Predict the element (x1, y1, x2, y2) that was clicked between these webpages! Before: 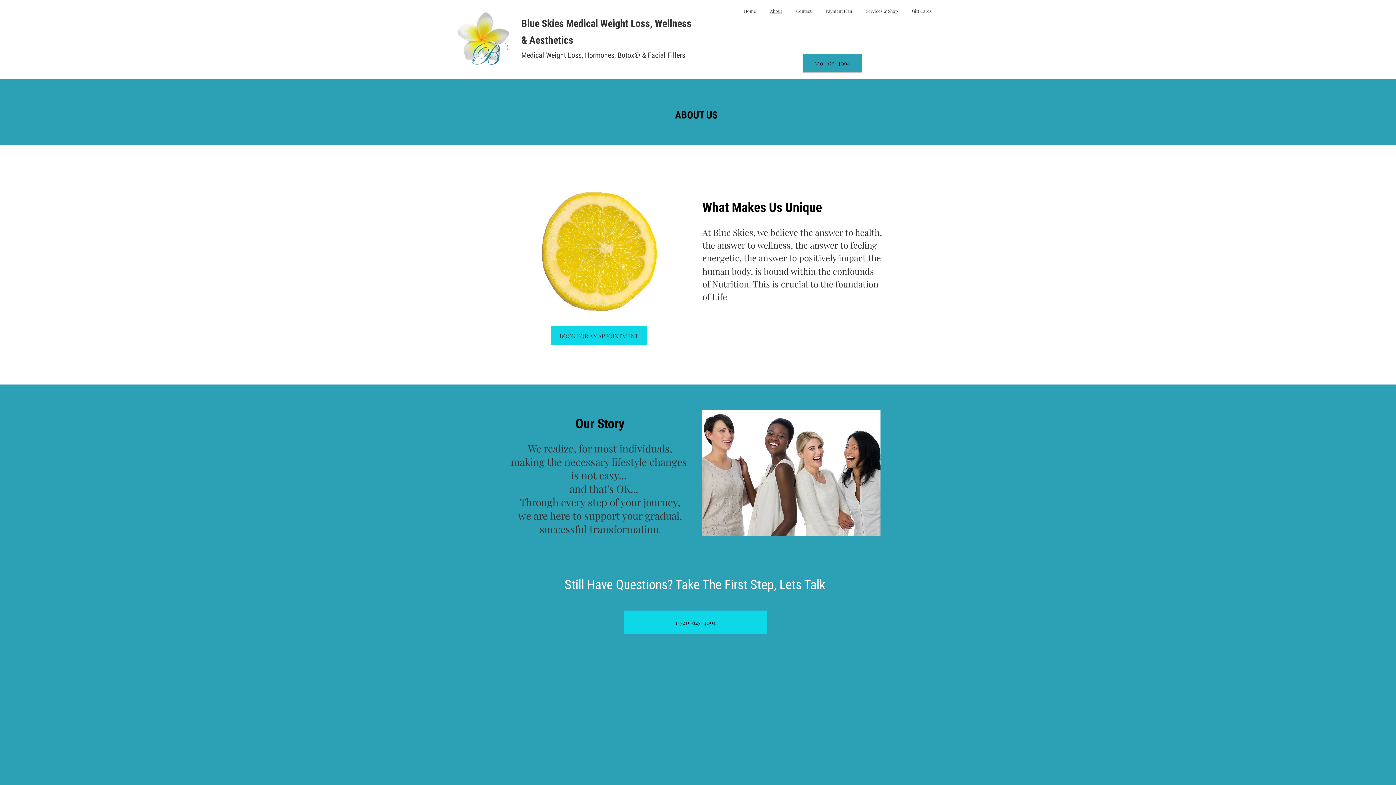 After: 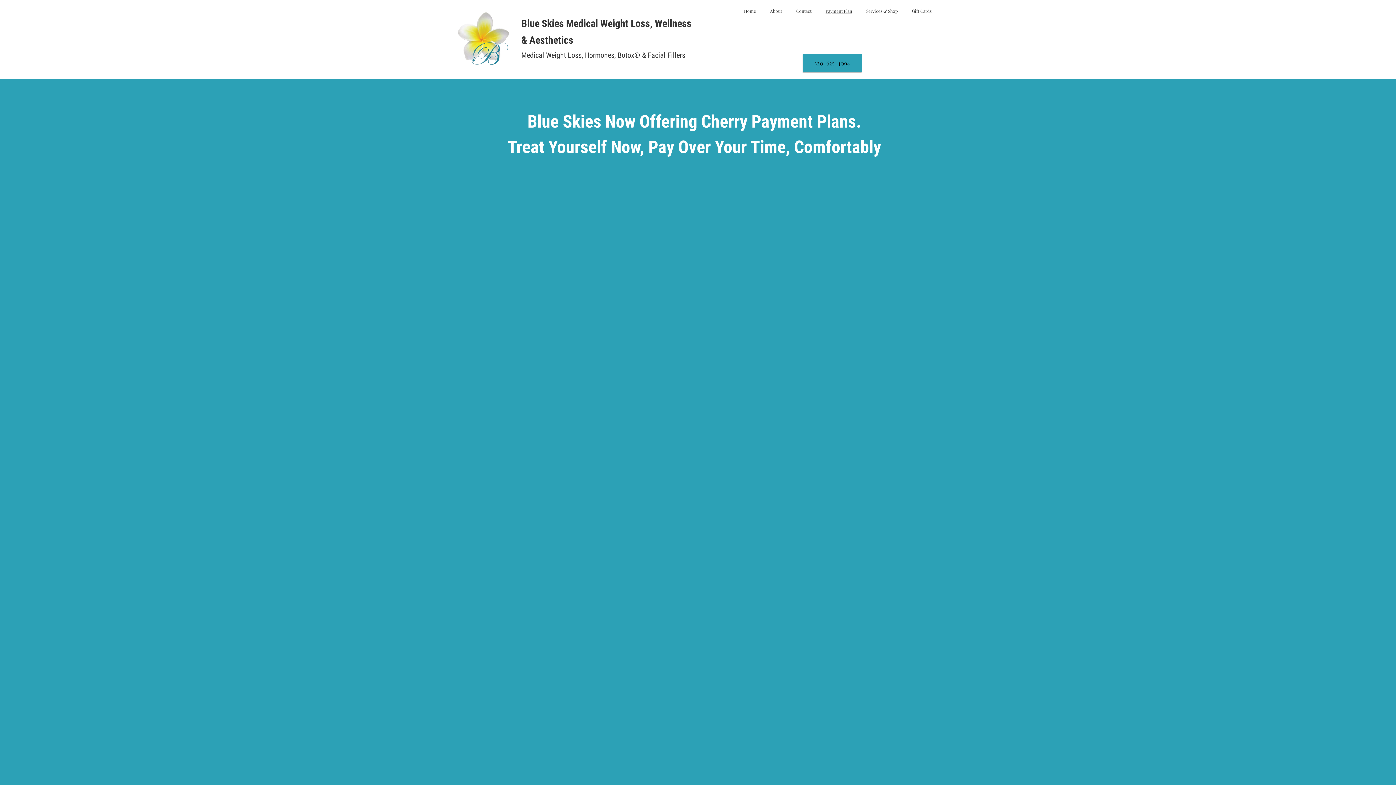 Action: bbox: (818, 3, 859, 18) label: Payment Plan